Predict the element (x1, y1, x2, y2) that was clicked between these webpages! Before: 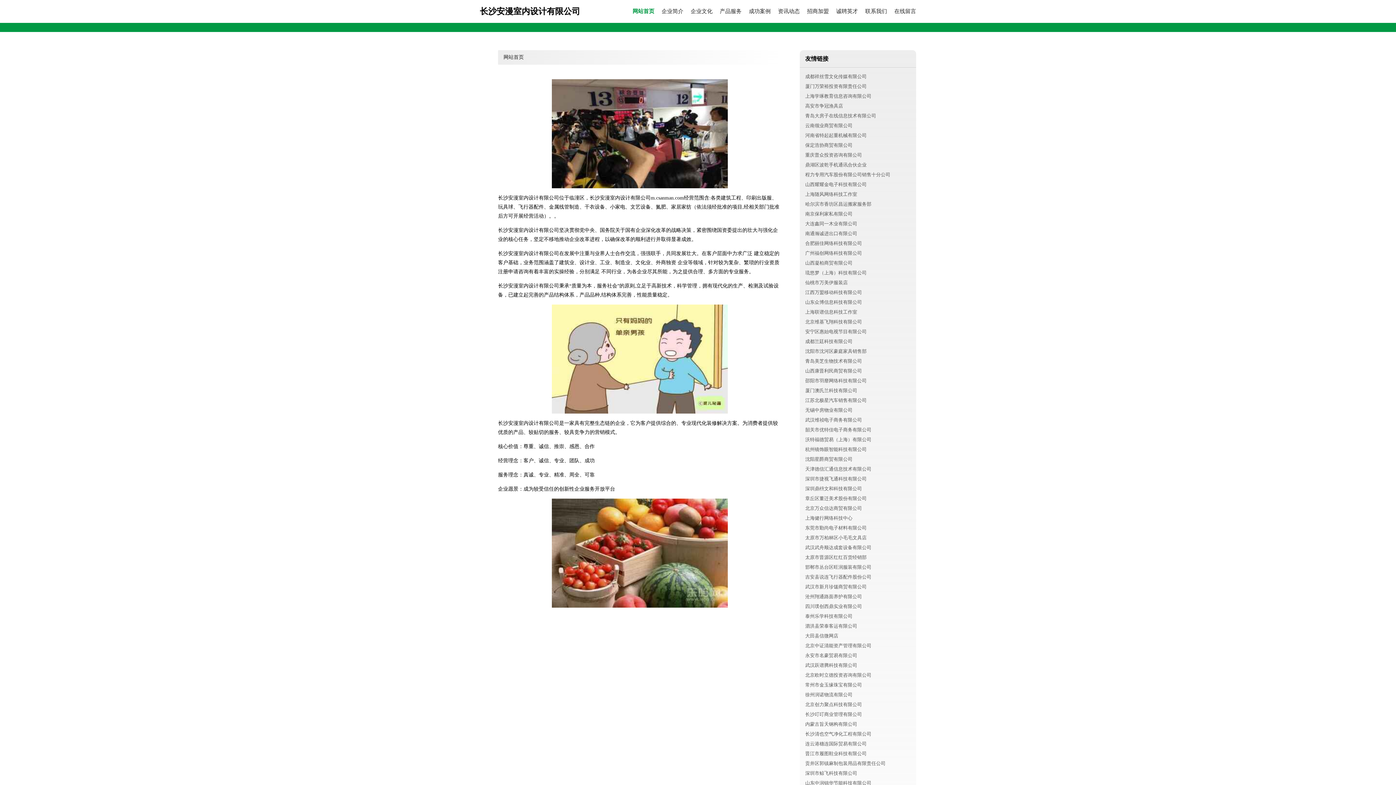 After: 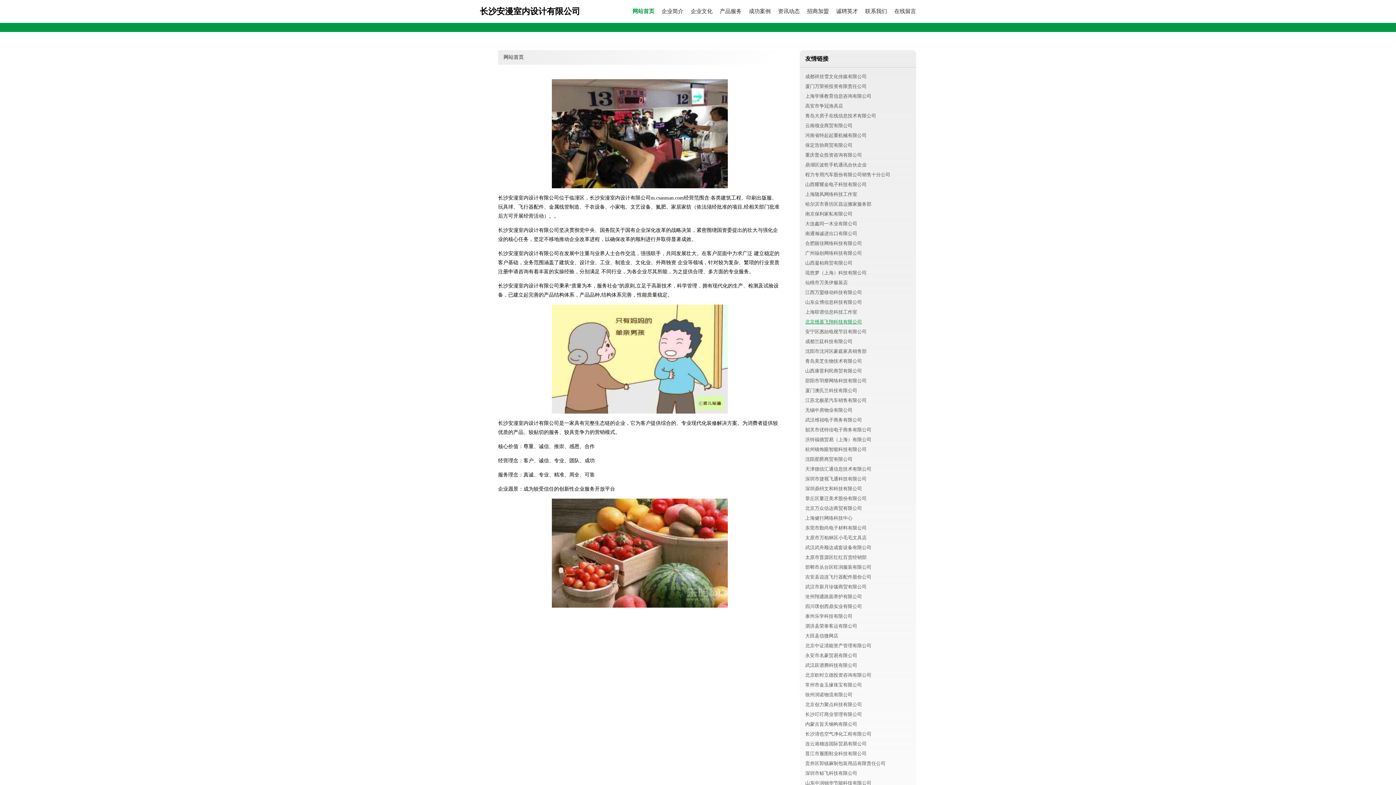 Action: bbox: (805, 319, 862, 324) label: 北京维基飞翔科技有限公司